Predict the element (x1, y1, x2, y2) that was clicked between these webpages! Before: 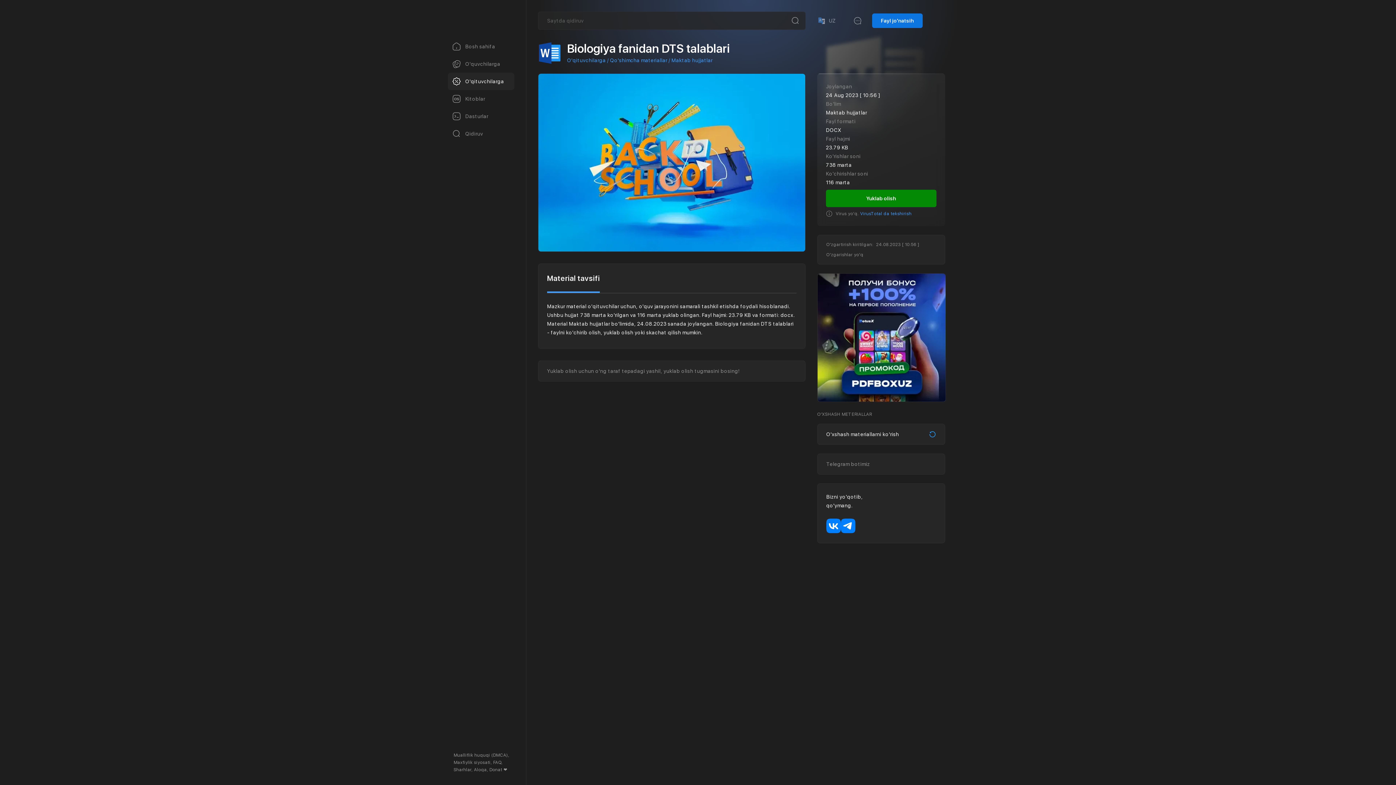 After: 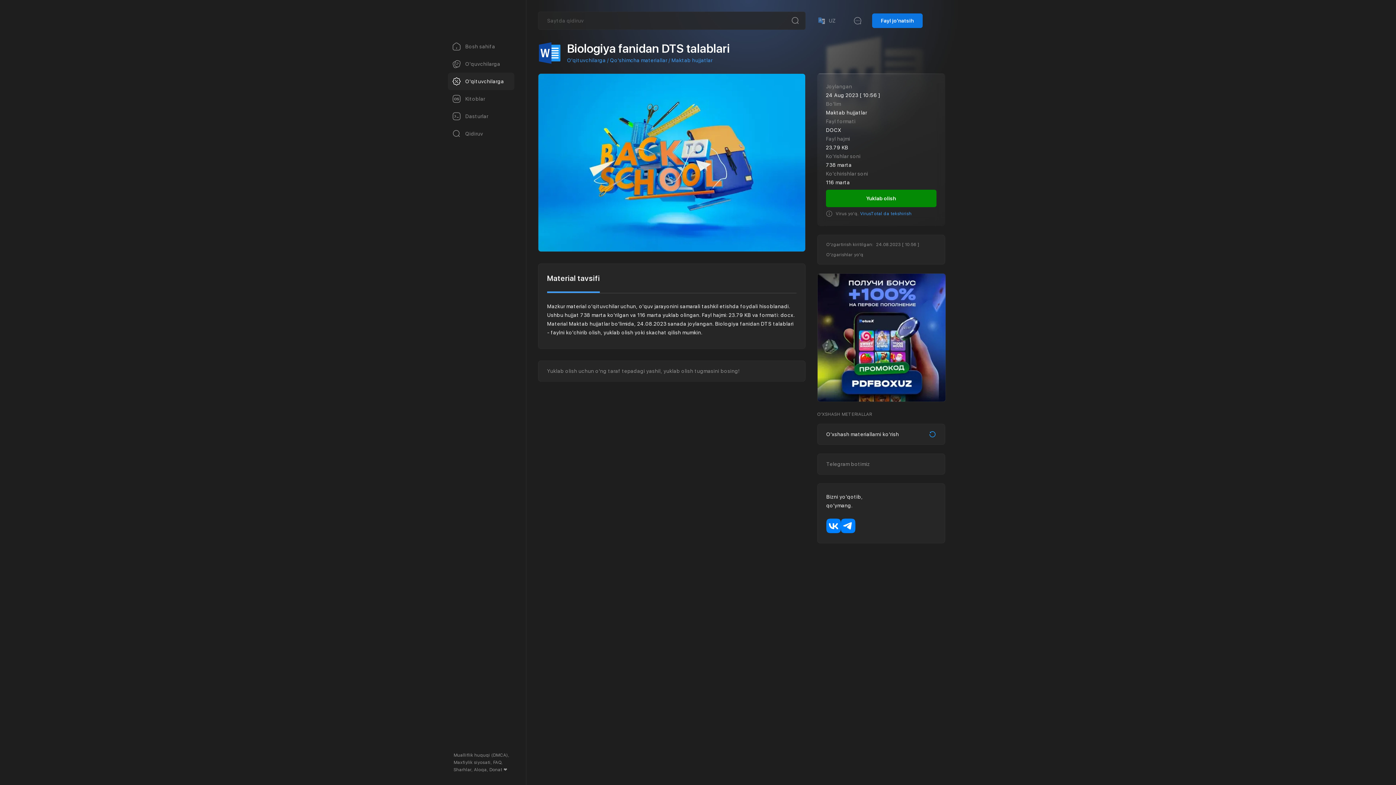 Action: label: Tepaga bbox: (731, 757, 766, 772)